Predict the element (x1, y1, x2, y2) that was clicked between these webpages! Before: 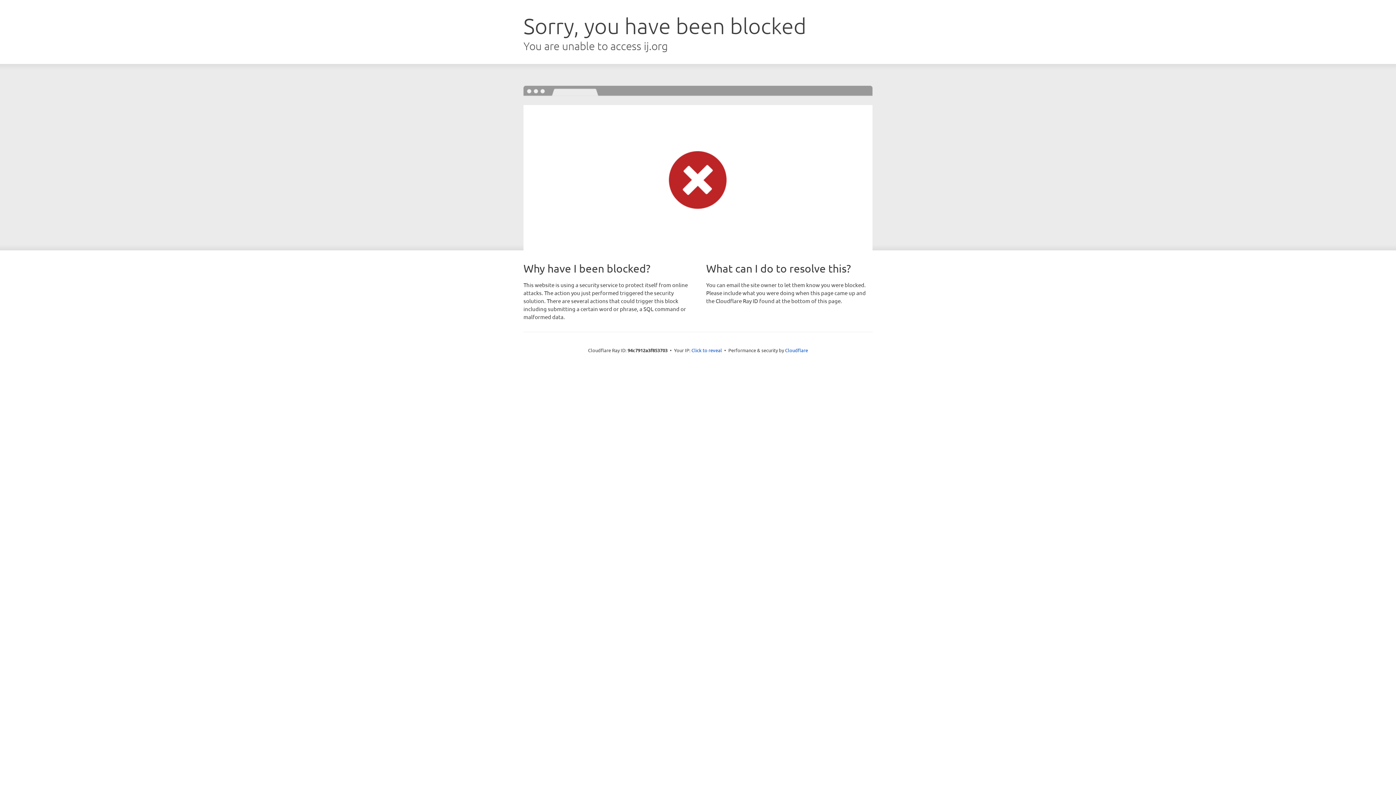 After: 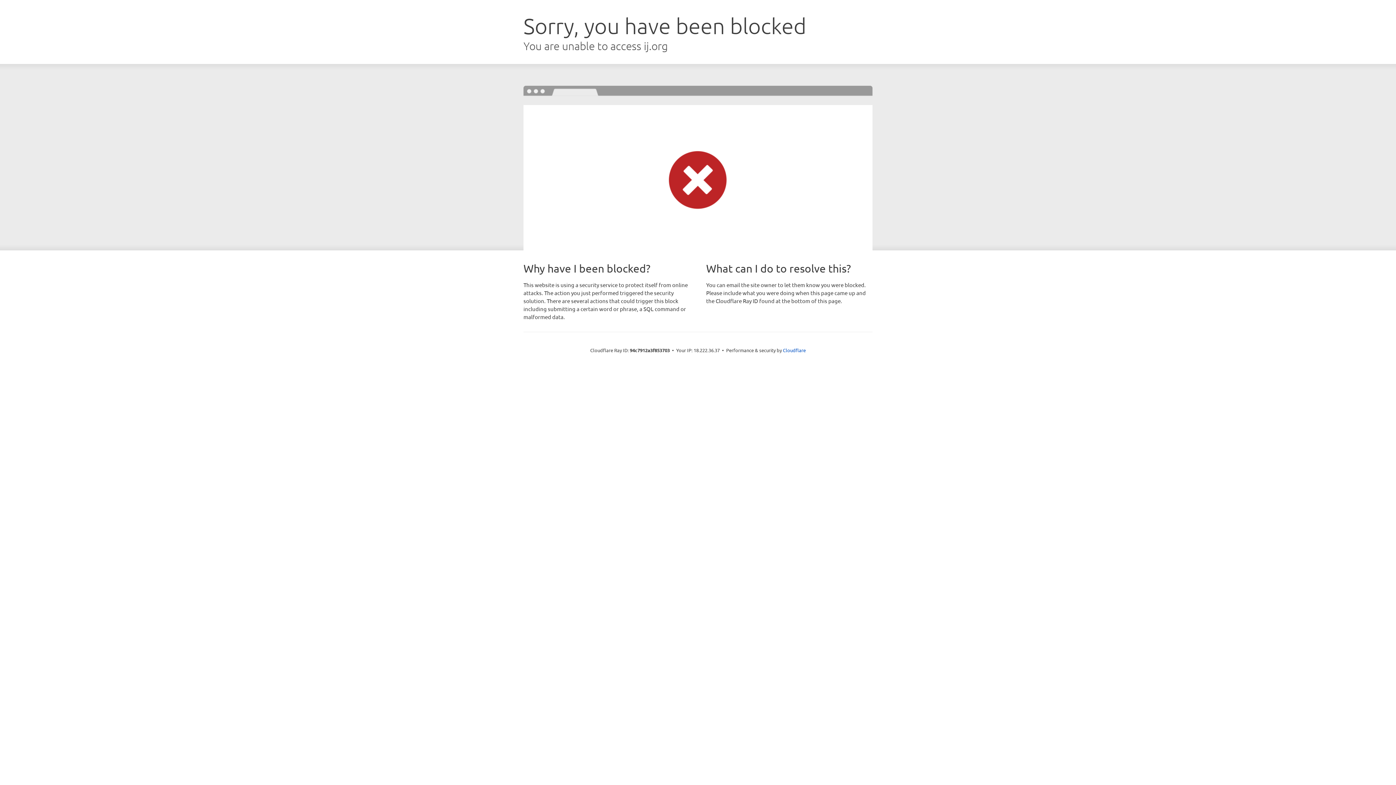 Action: bbox: (691, 346, 722, 353) label: Click to reveal